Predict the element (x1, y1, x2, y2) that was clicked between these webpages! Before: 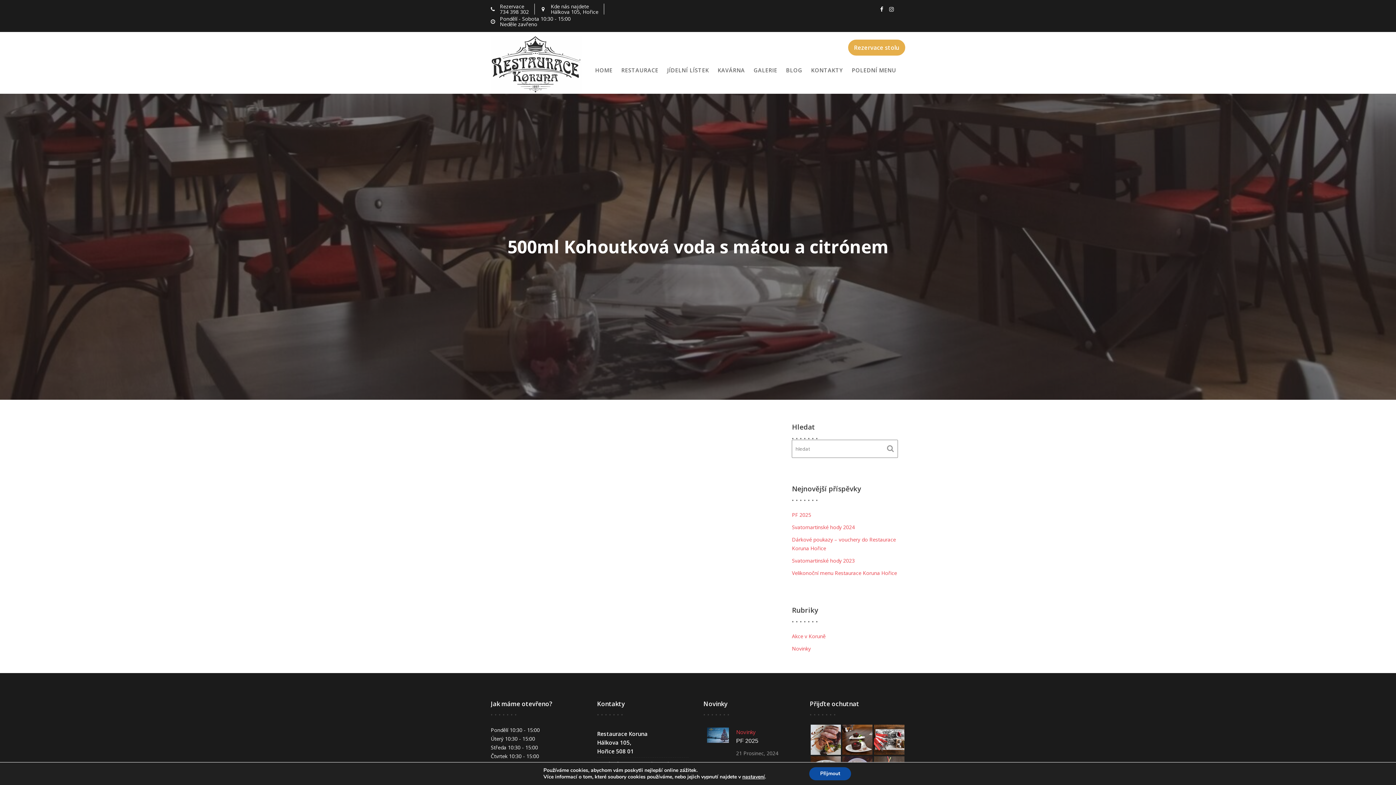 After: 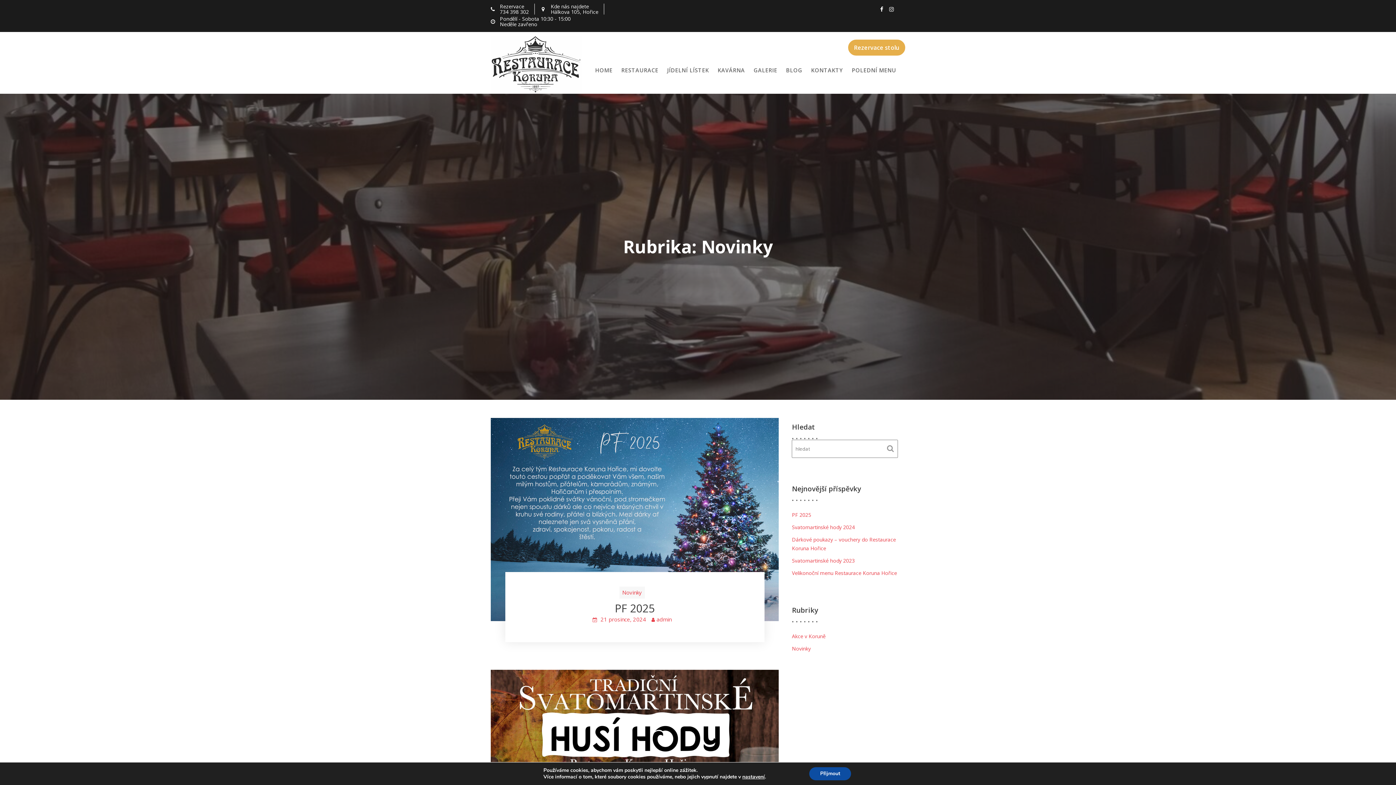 Action: bbox: (736, 728, 756, 735) label: Novinky